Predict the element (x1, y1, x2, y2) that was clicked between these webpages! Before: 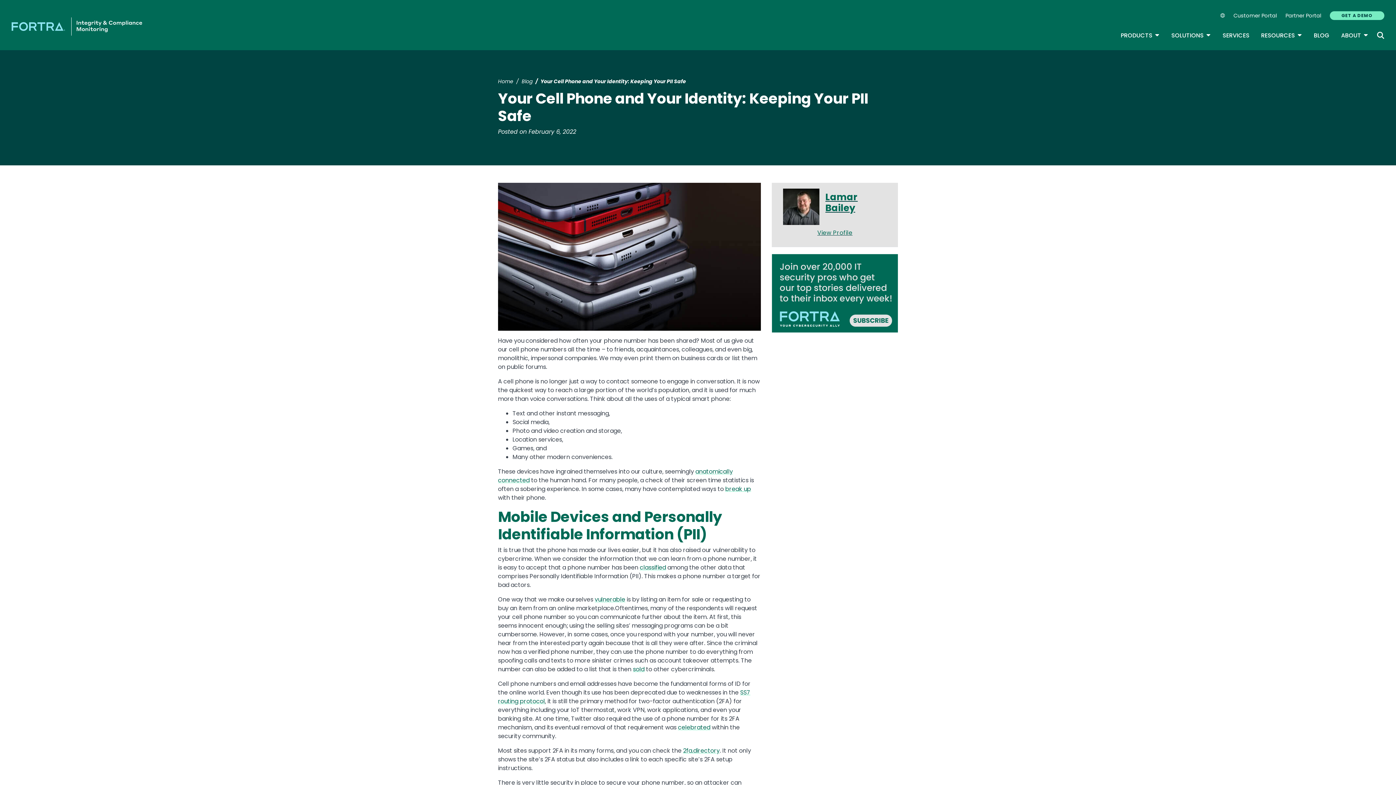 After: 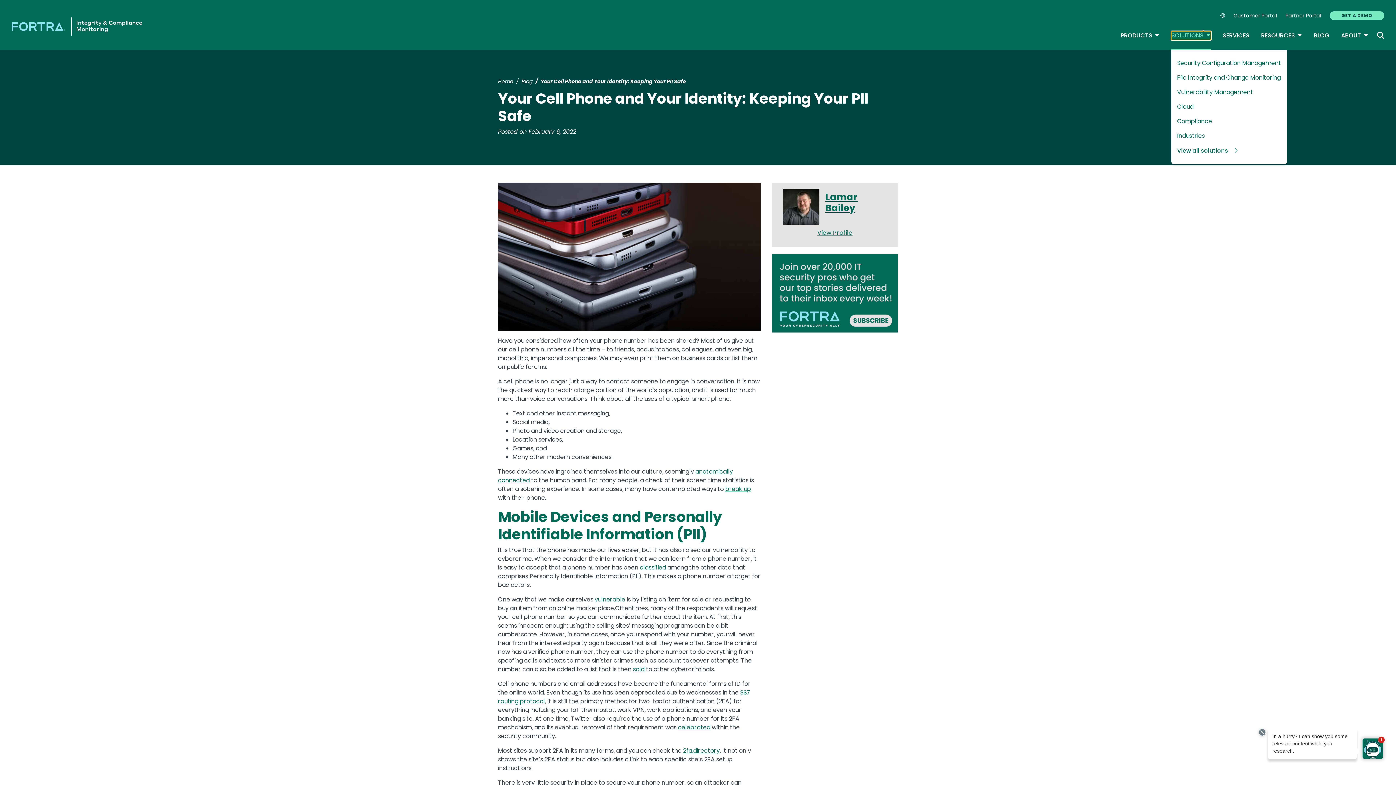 Action: bbox: (1171, 31, 1211, 40) label: SOLUTIONS
TOGGLE DROPDOWN